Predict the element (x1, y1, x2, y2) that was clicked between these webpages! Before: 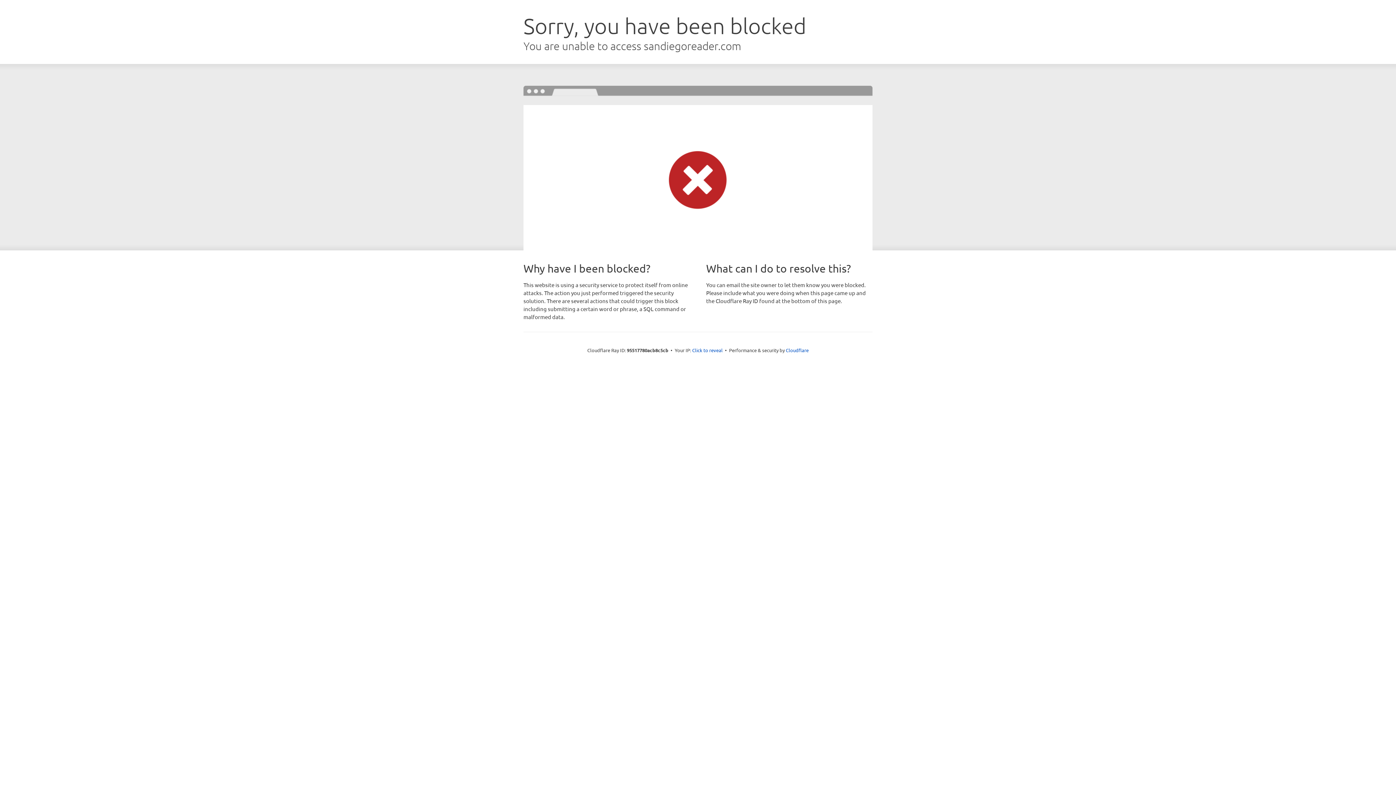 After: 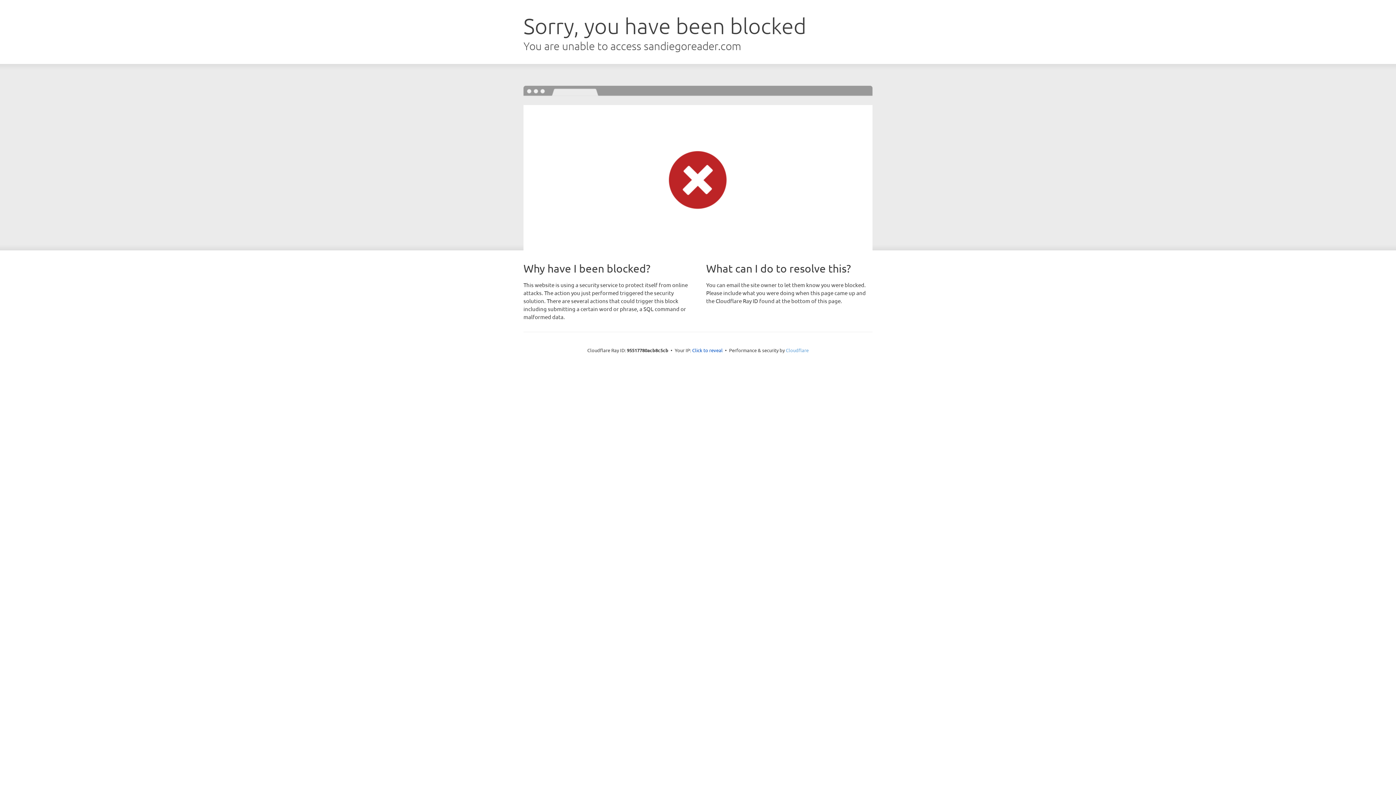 Action: bbox: (786, 347, 808, 353) label: Cloudflare